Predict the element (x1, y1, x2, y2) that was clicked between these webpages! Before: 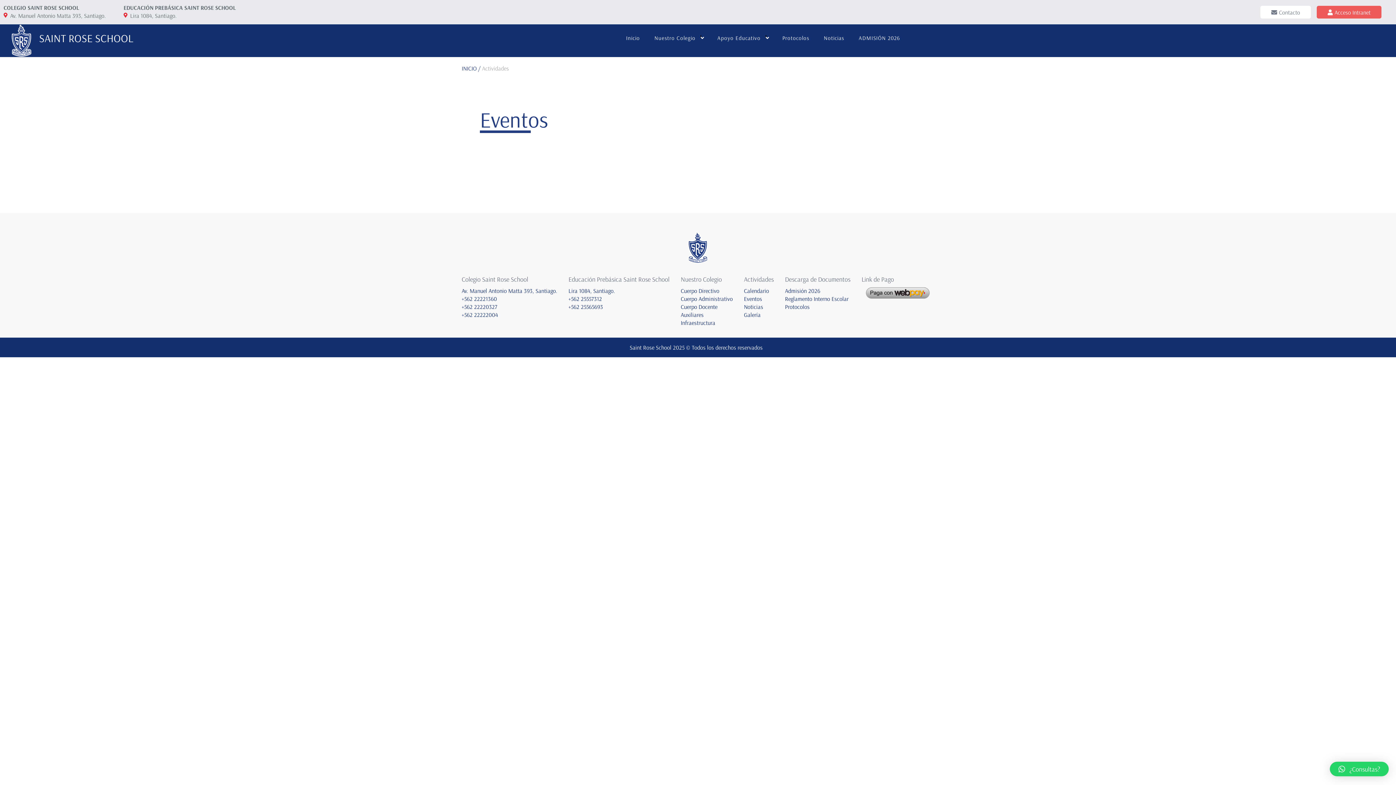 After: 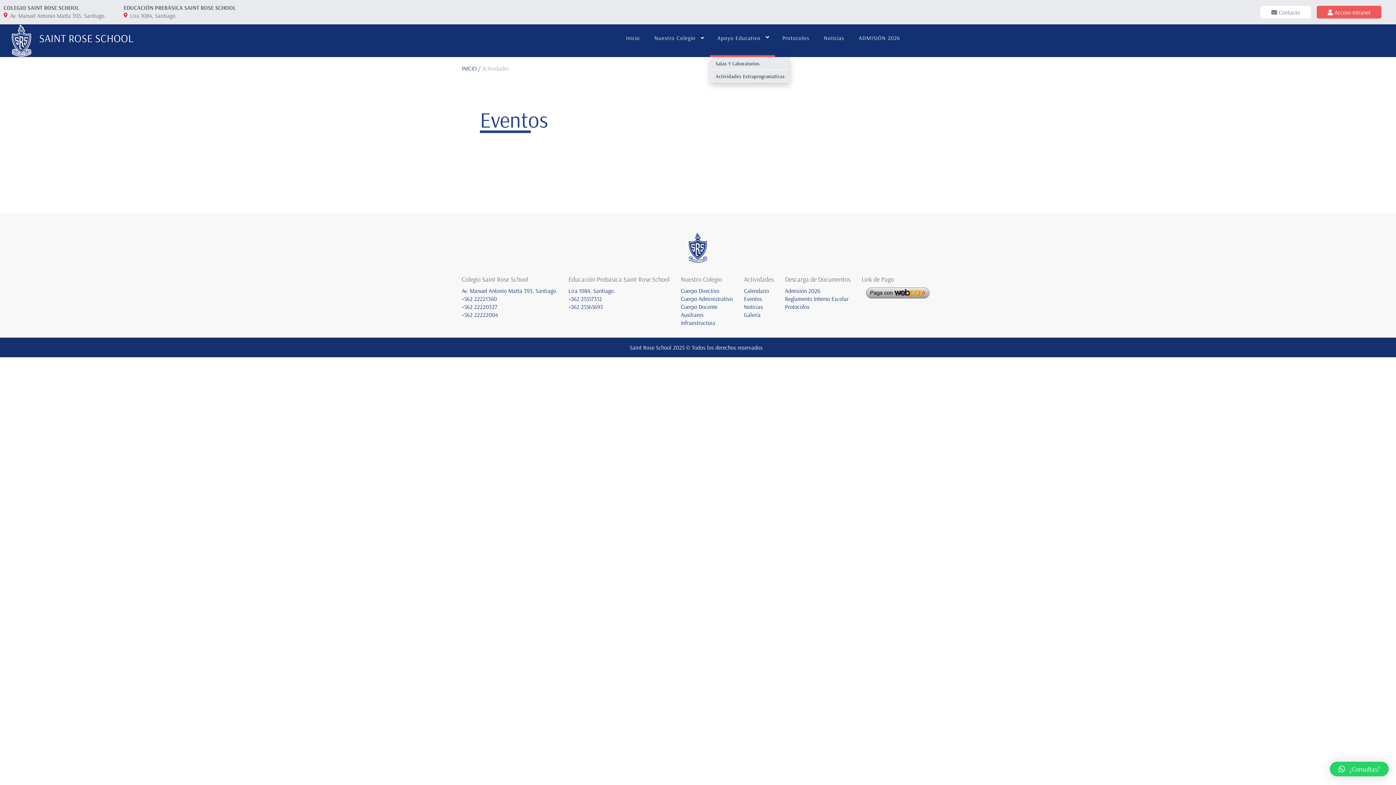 Action: bbox: (713, 26, 771, 48) label: Apoyo Educativo